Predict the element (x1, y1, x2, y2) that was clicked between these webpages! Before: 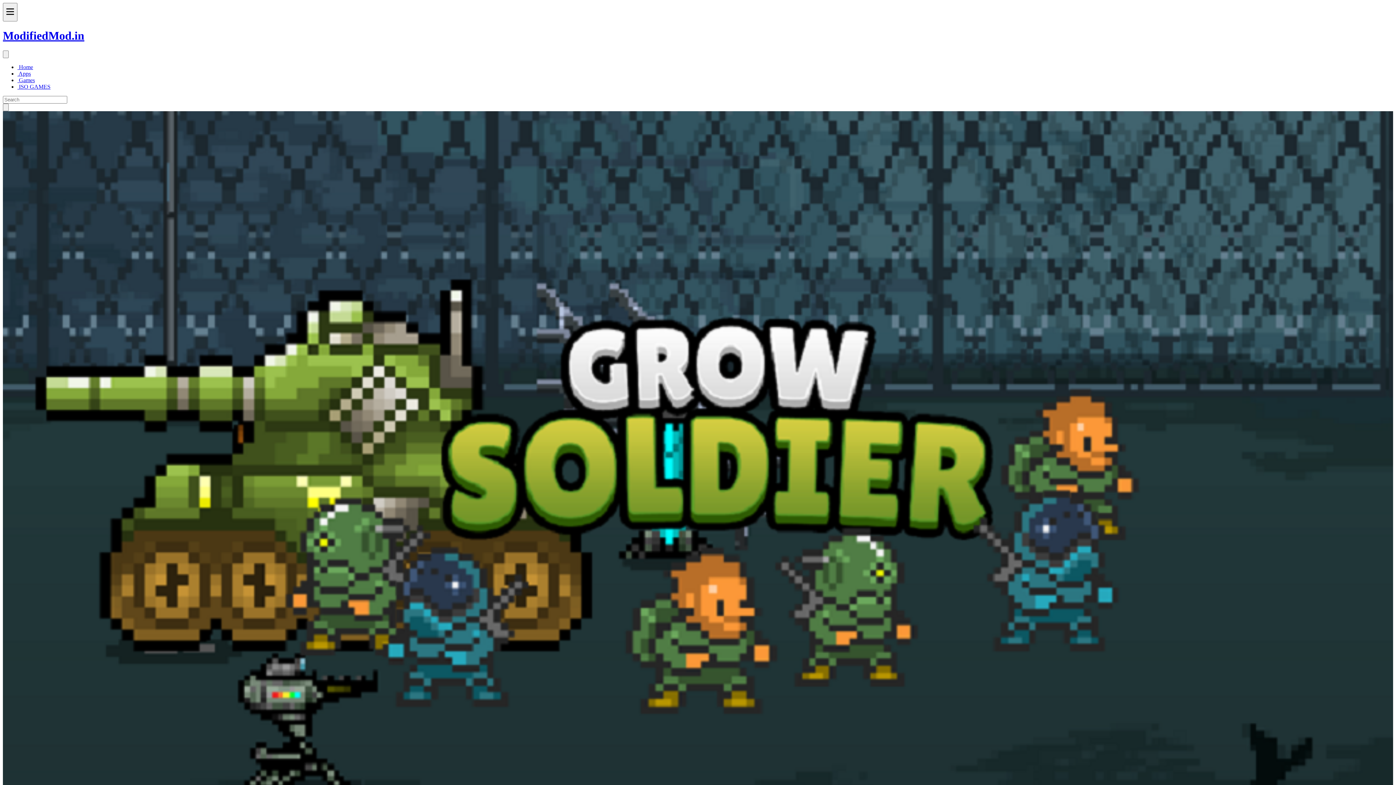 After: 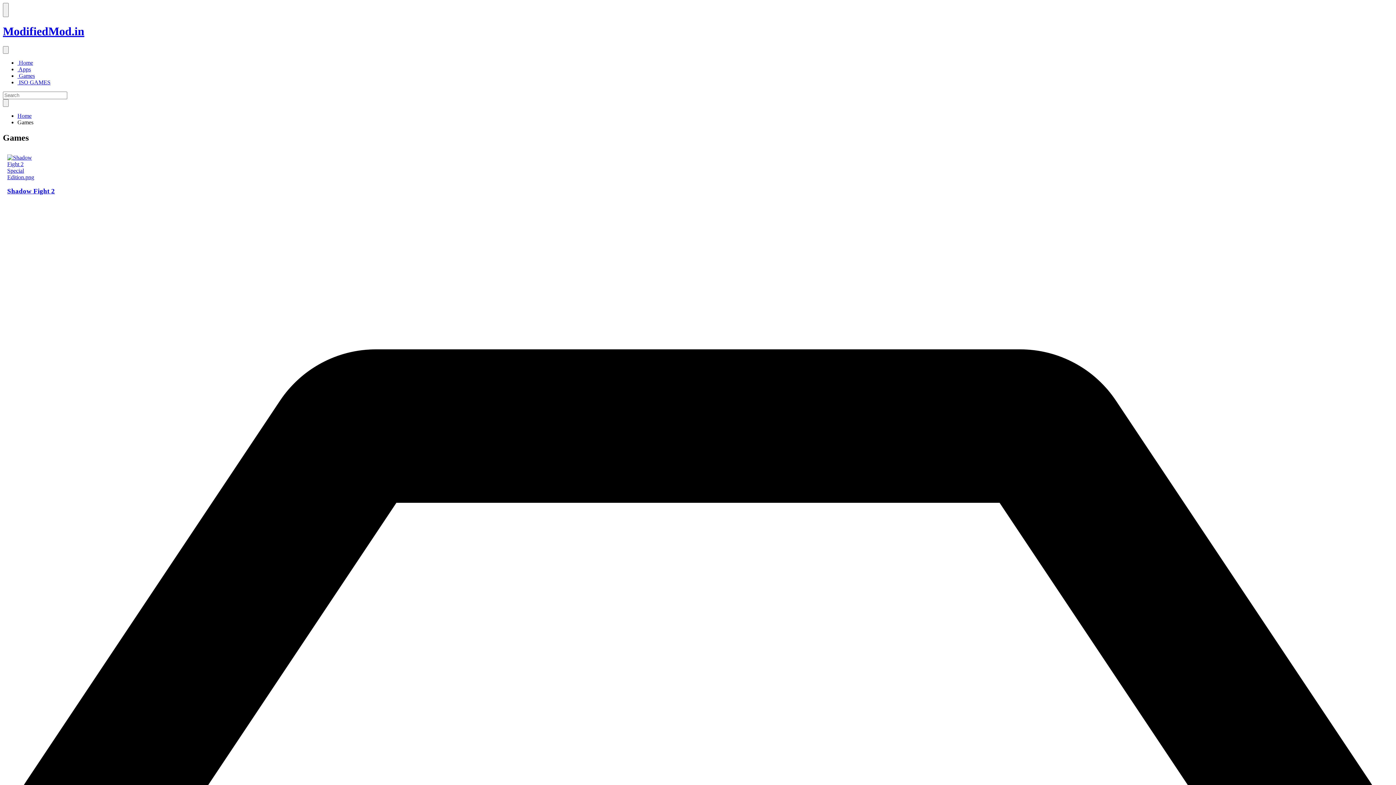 Action: label:  Games bbox: (17, 77, 34, 83)